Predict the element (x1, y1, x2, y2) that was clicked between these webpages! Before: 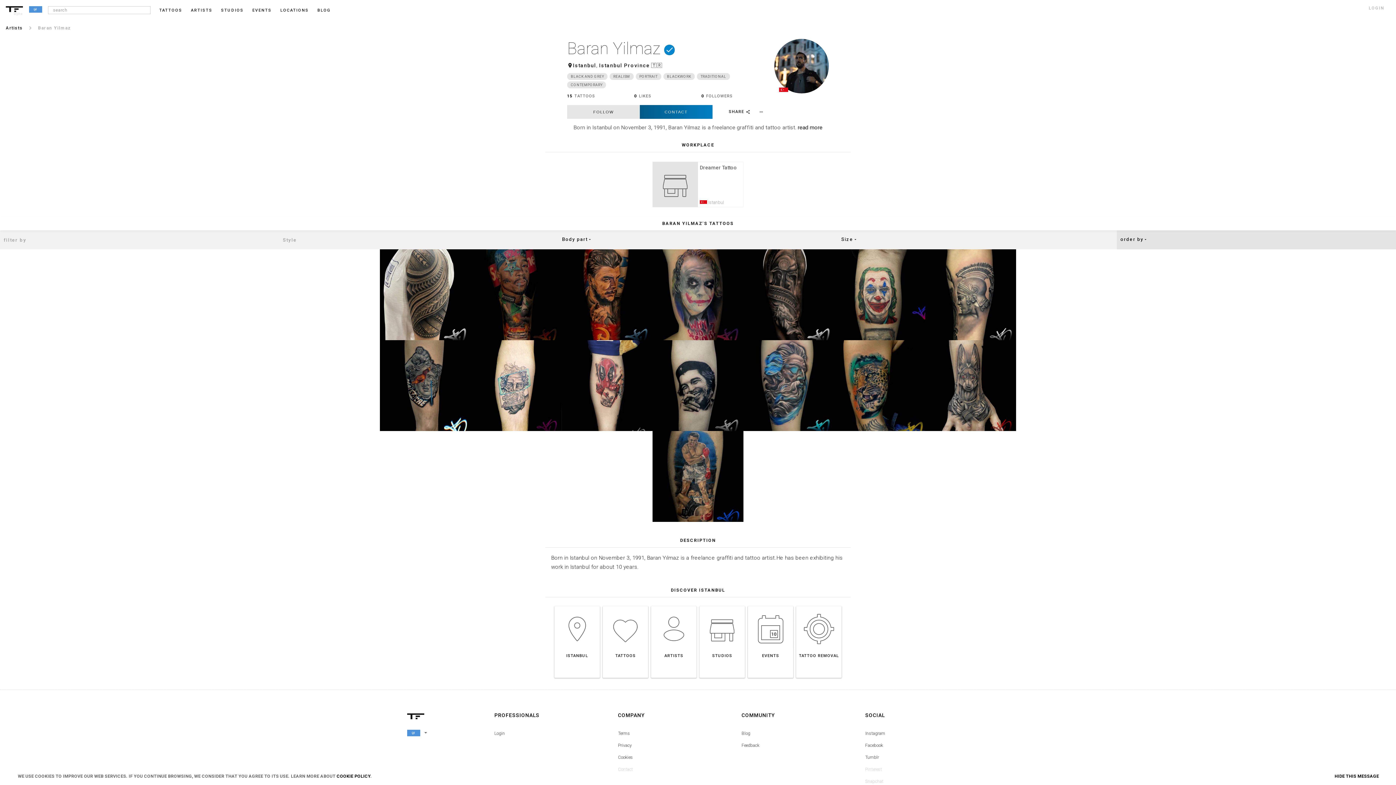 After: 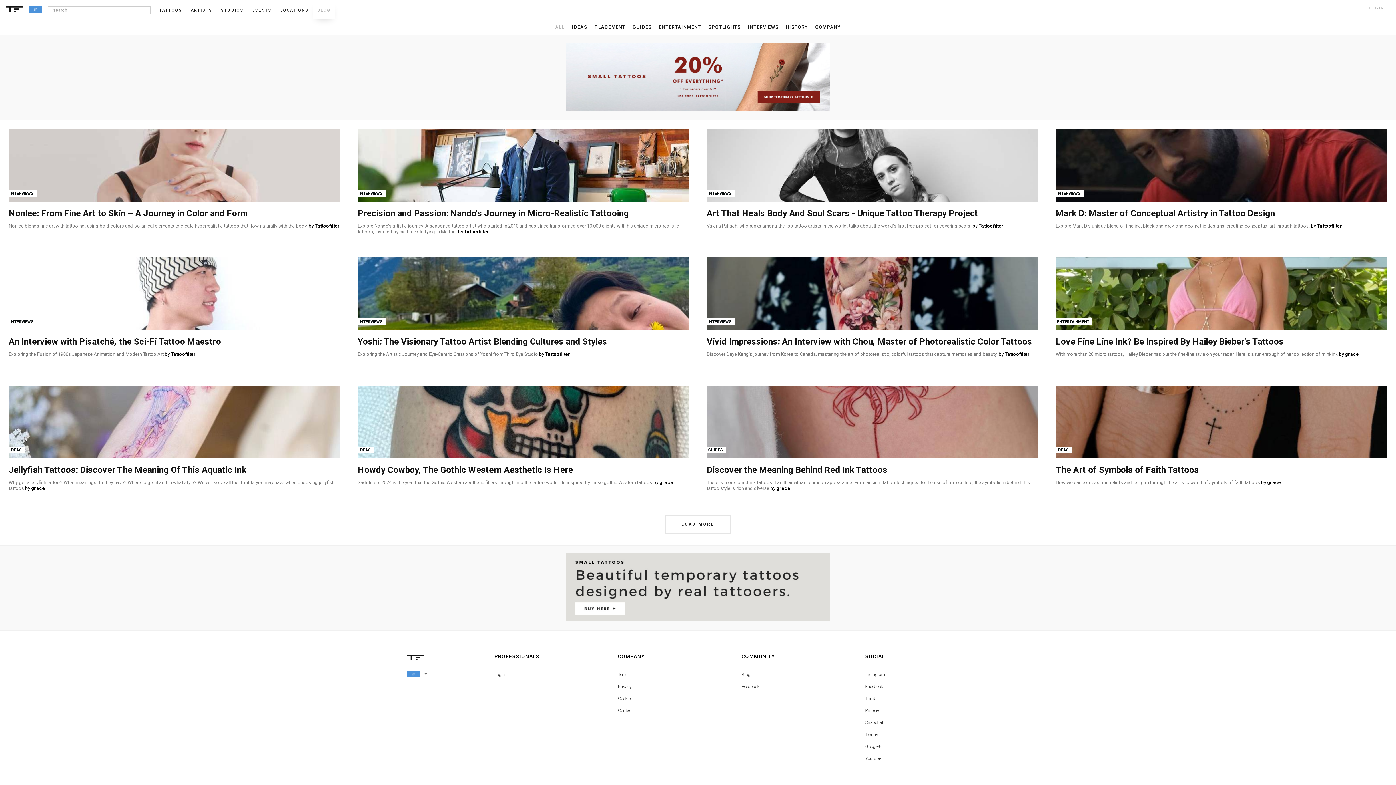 Action: bbox: (741, 730, 865, 737) label: Blog